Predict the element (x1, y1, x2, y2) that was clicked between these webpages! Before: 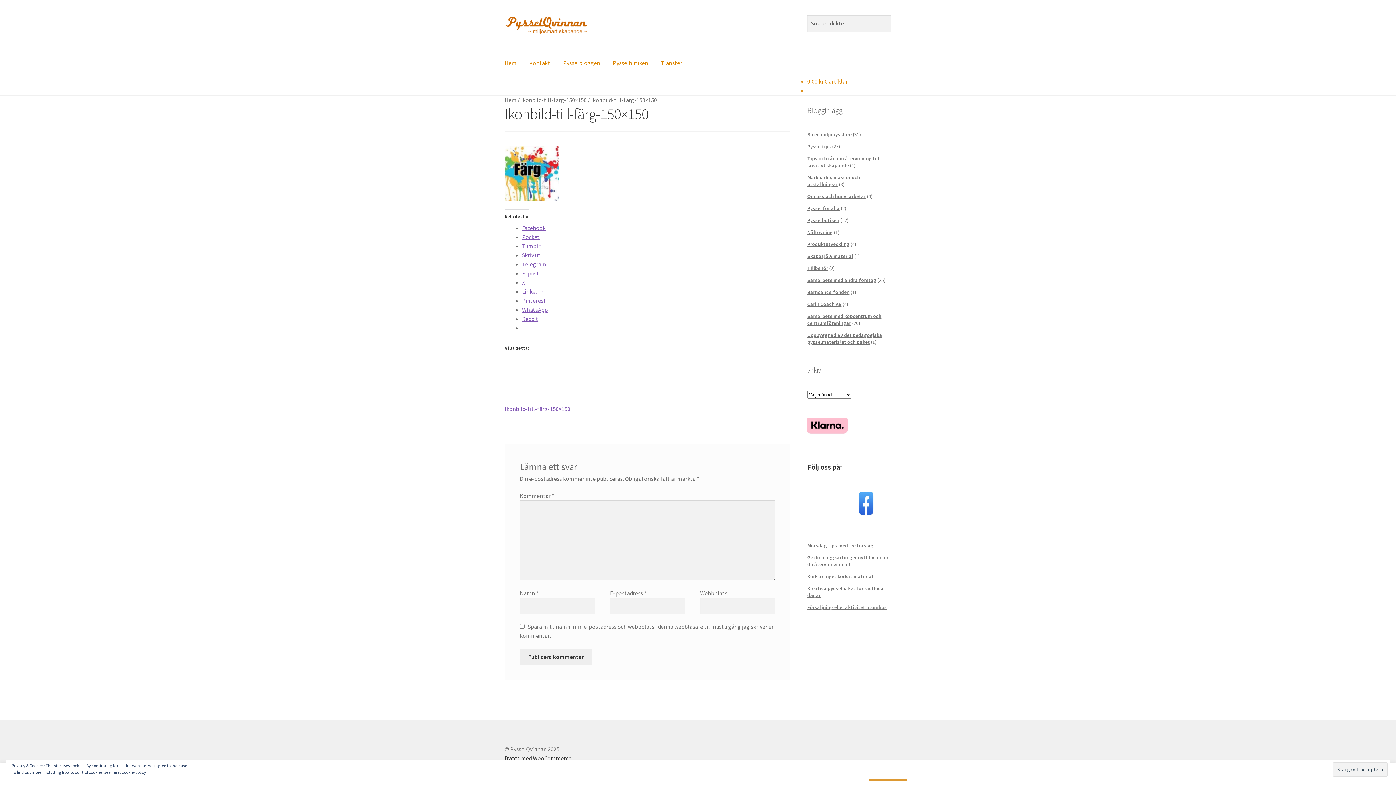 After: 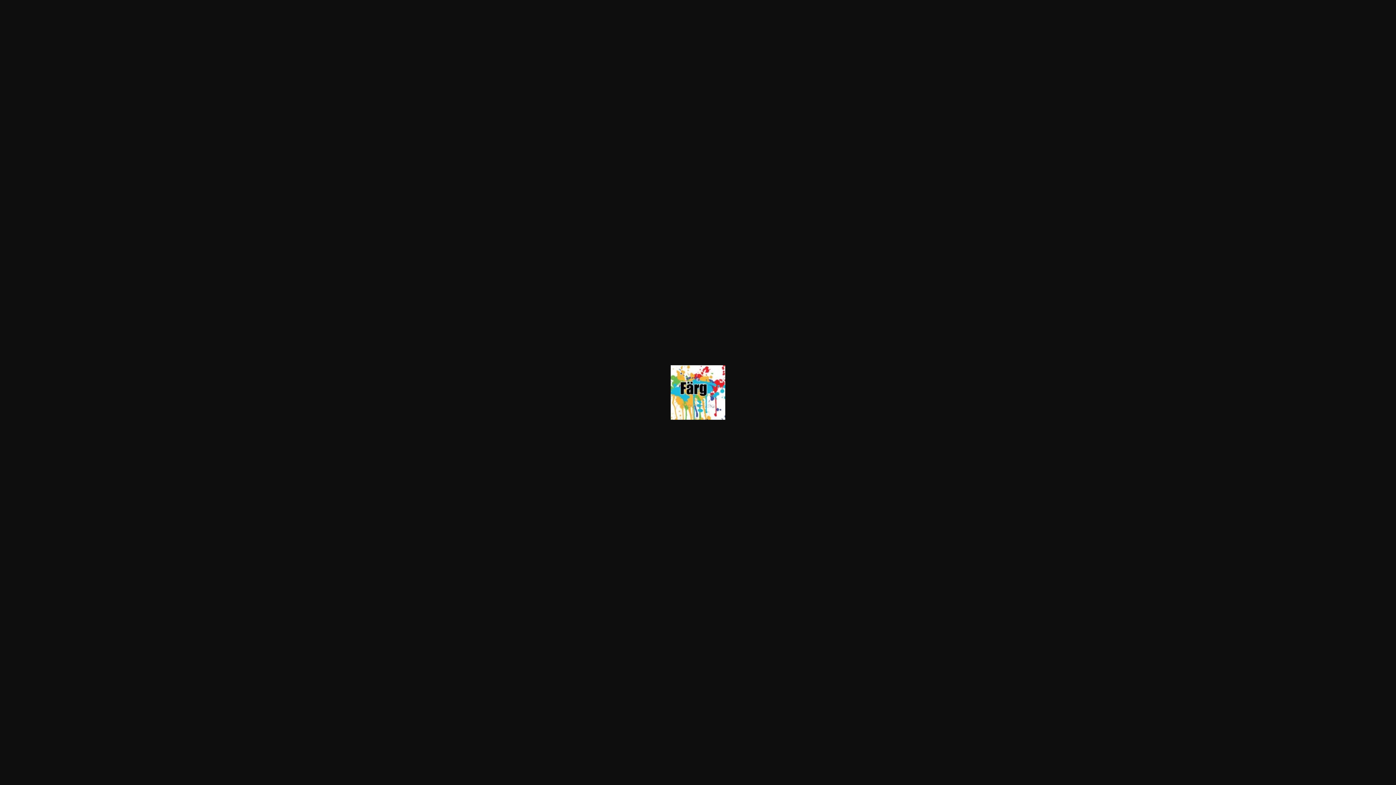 Action: bbox: (504, 146, 790, 201)